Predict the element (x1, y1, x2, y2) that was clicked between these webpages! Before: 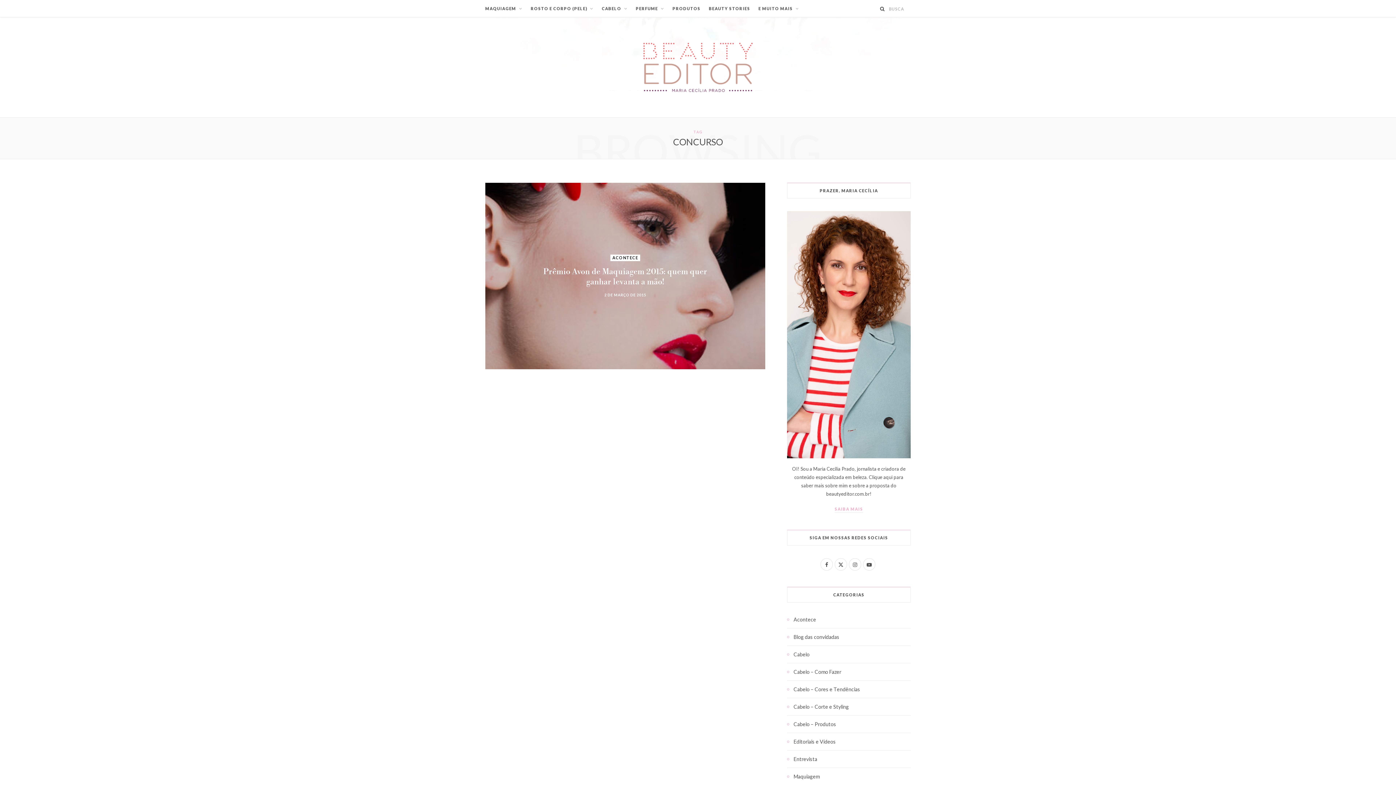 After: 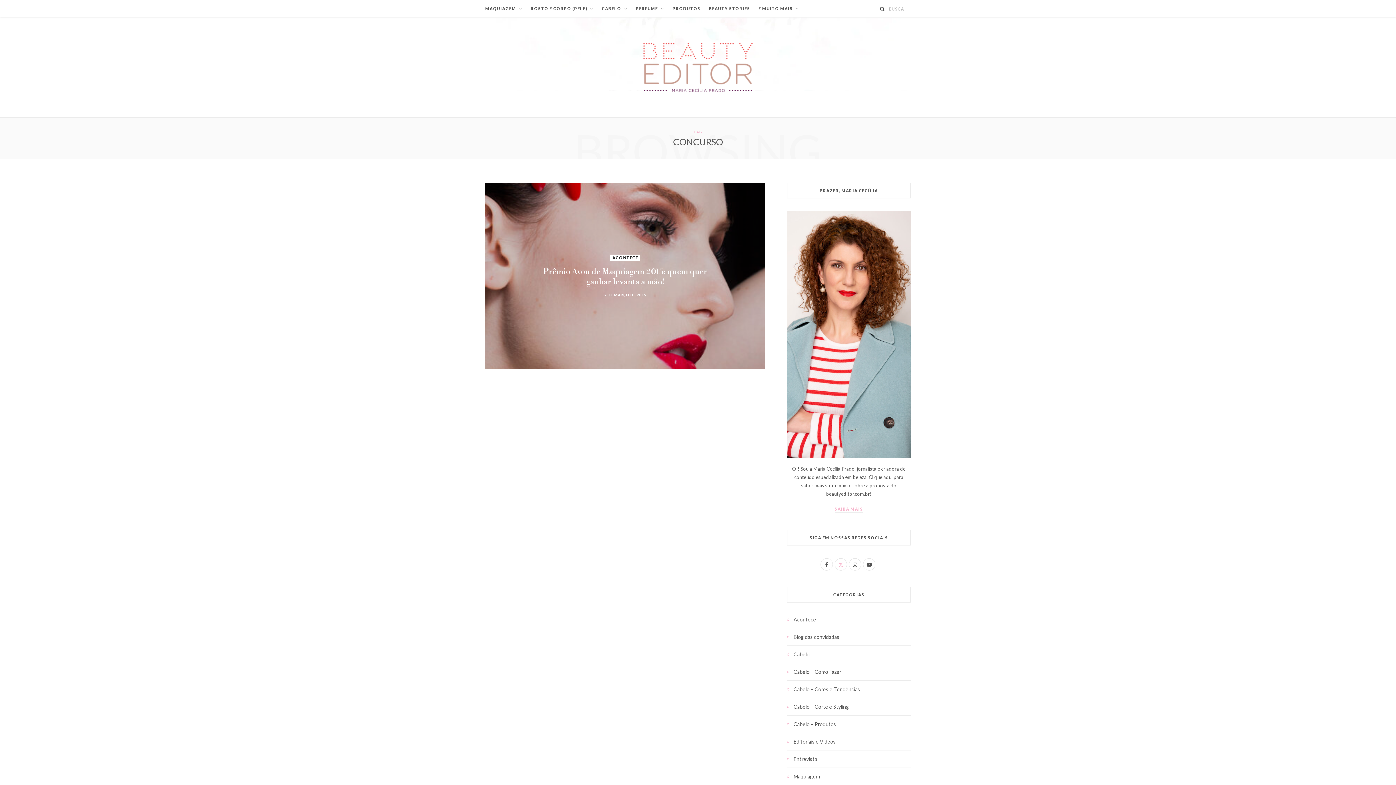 Action: label: X (Twitter) bbox: (834, 558, 847, 570)